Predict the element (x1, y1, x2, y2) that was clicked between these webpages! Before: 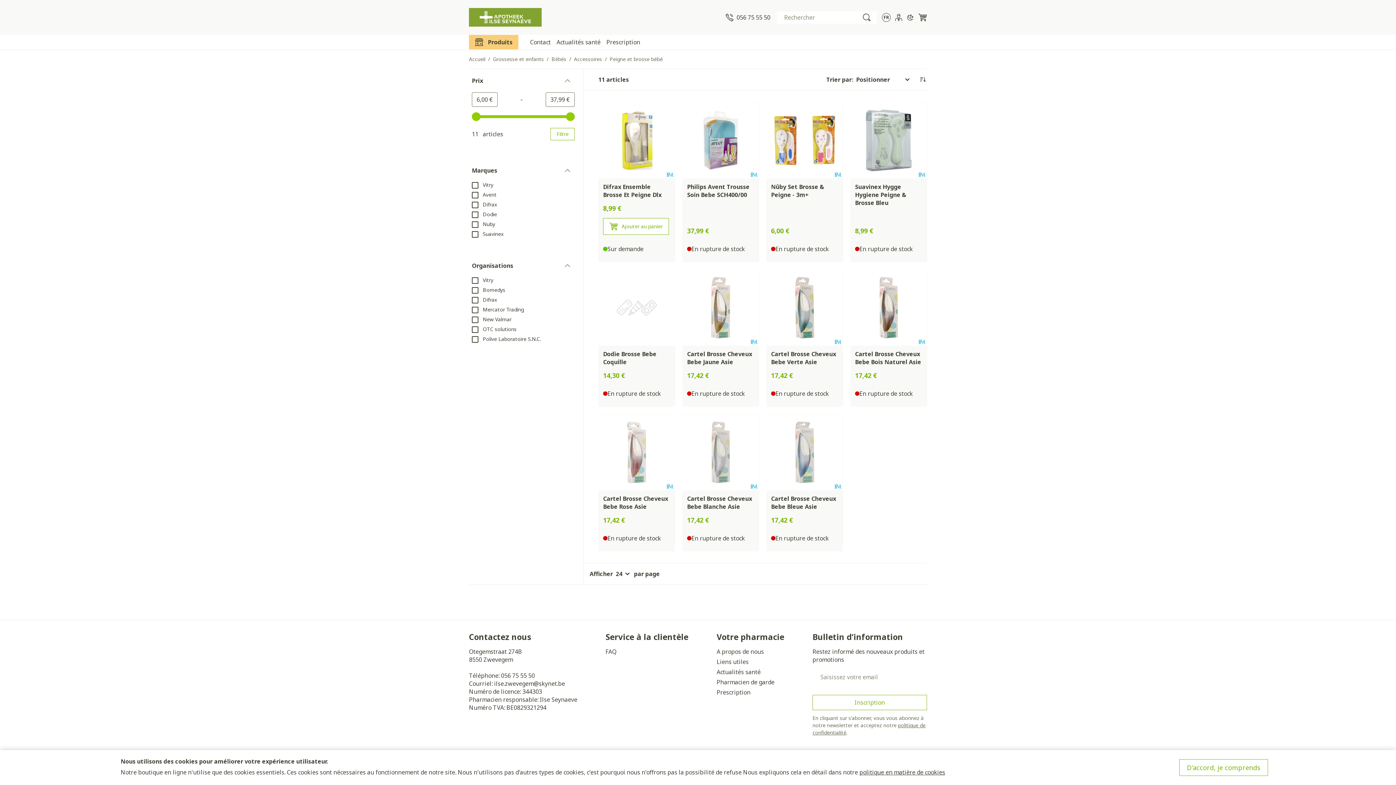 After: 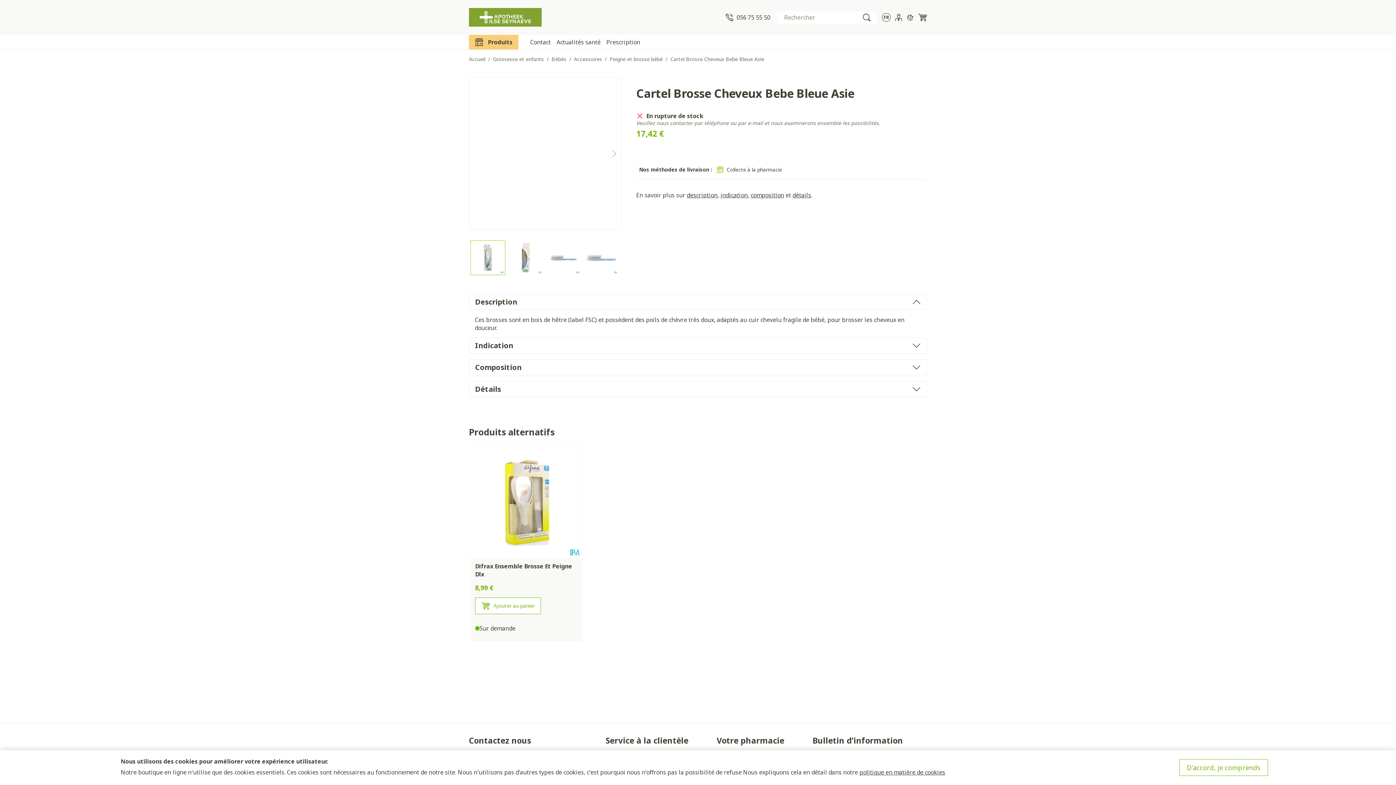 Action: label: Cartel Brosse Cheveux Bebe Bleue Asie bbox: (771, 494, 836, 510)